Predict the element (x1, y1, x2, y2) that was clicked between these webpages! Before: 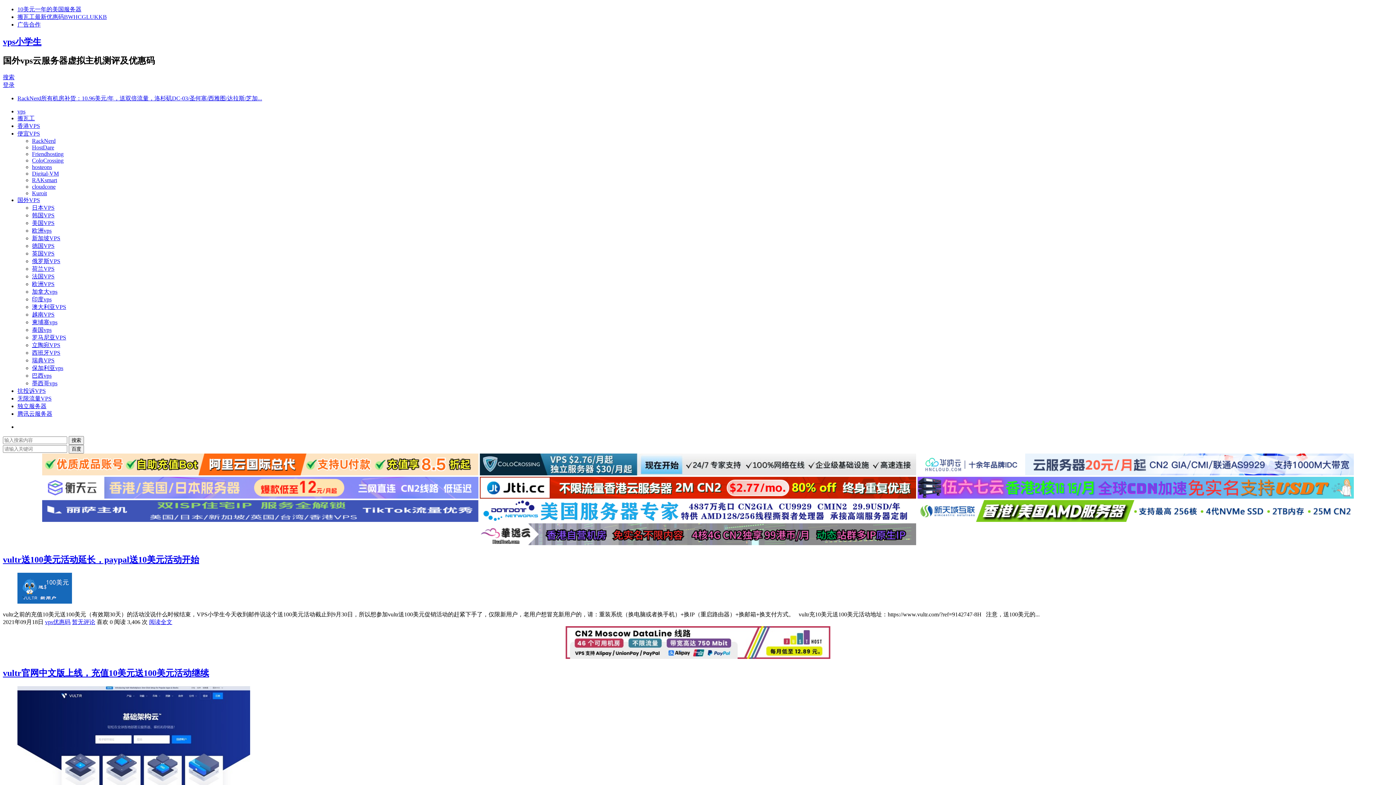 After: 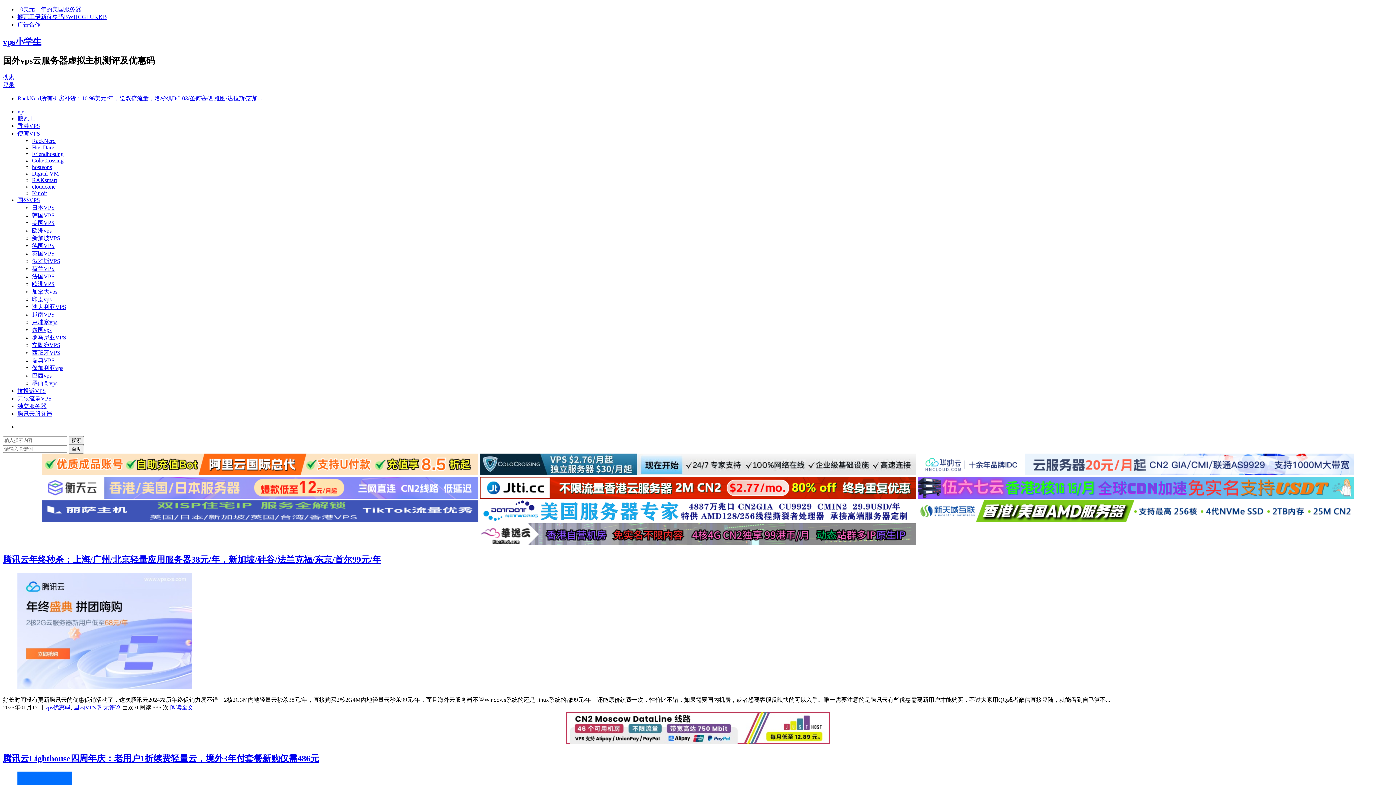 Action: bbox: (17, 410, 52, 416) label: 腾讯云服务器